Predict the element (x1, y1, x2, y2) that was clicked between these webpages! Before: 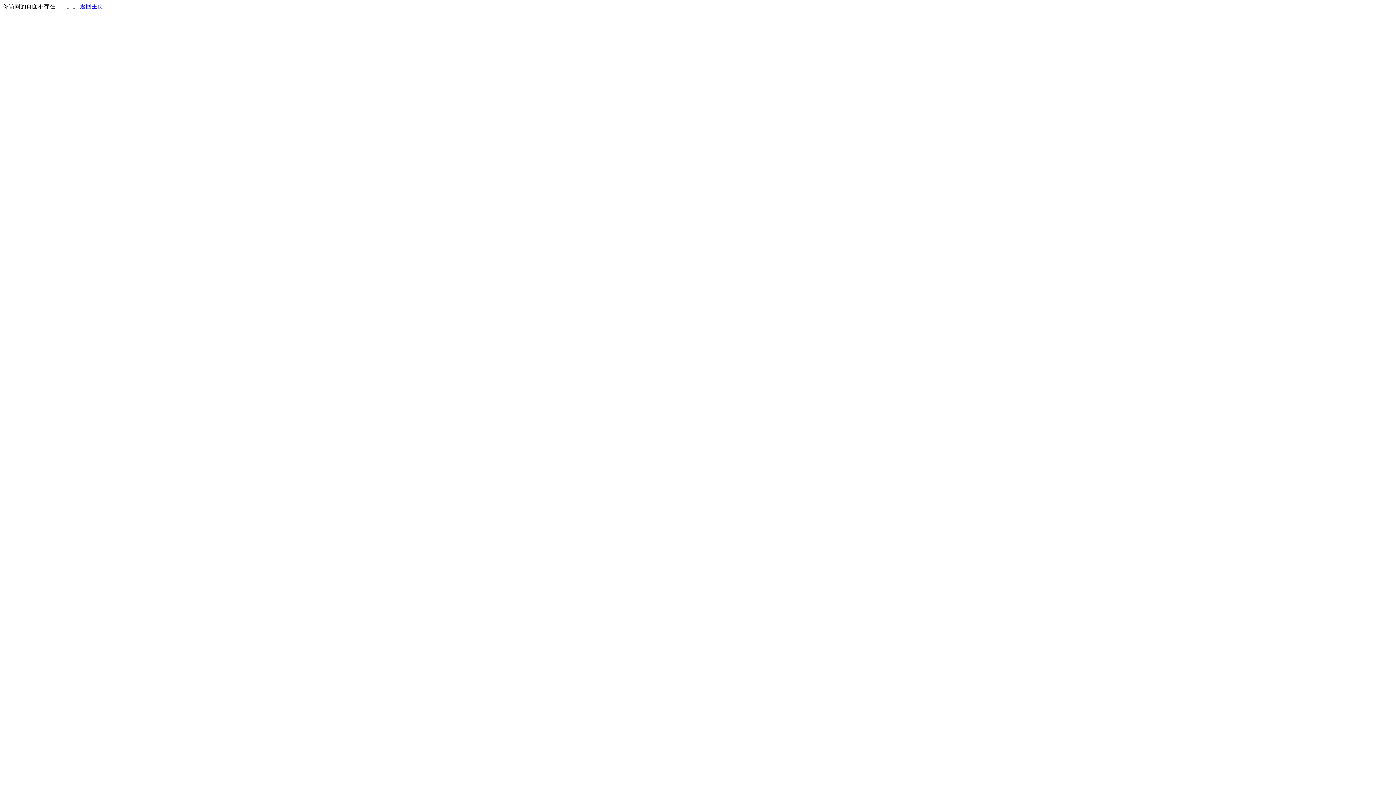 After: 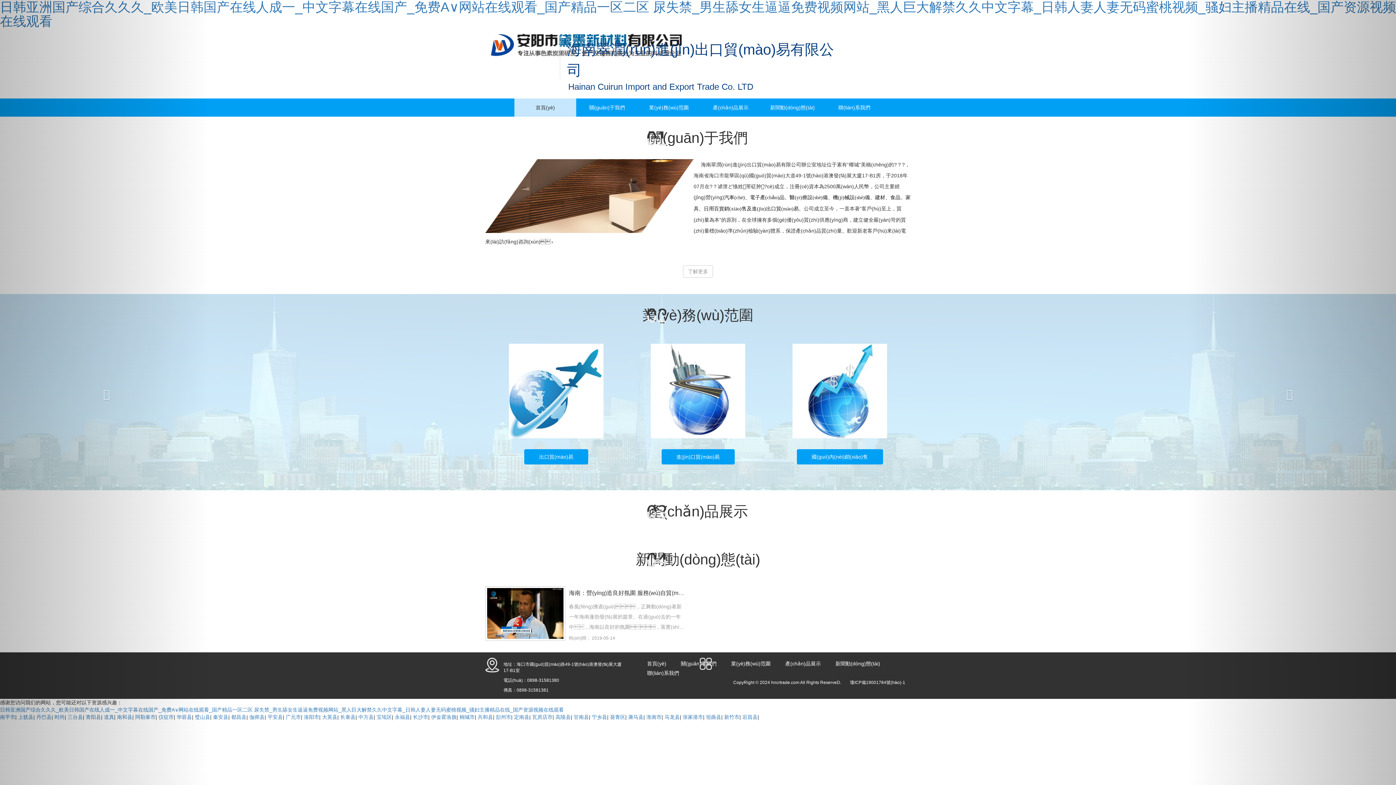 Action: bbox: (80, 3, 103, 9) label: 返回主页